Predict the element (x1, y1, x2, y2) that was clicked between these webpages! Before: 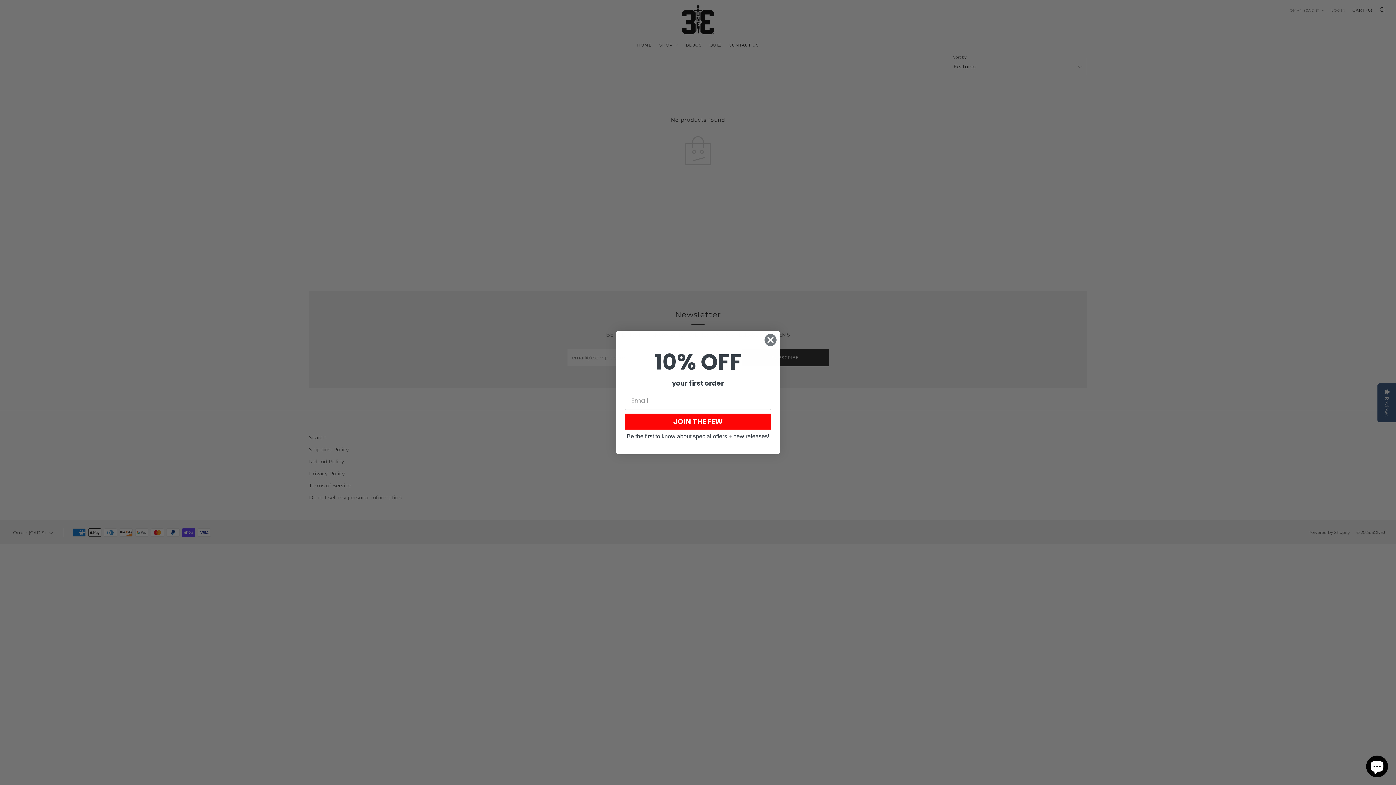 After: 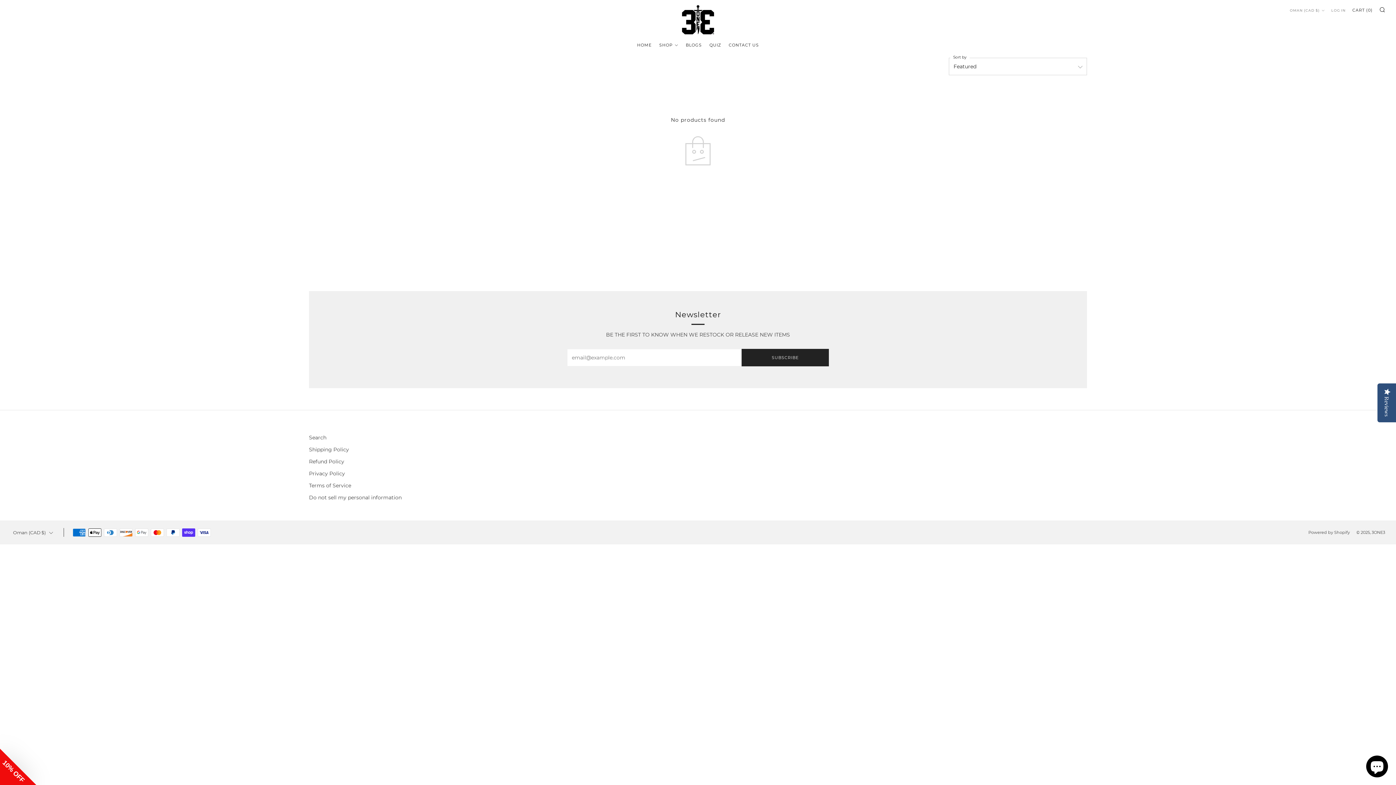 Action: label: Close dialog bbox: (764, 347, 777, 360)